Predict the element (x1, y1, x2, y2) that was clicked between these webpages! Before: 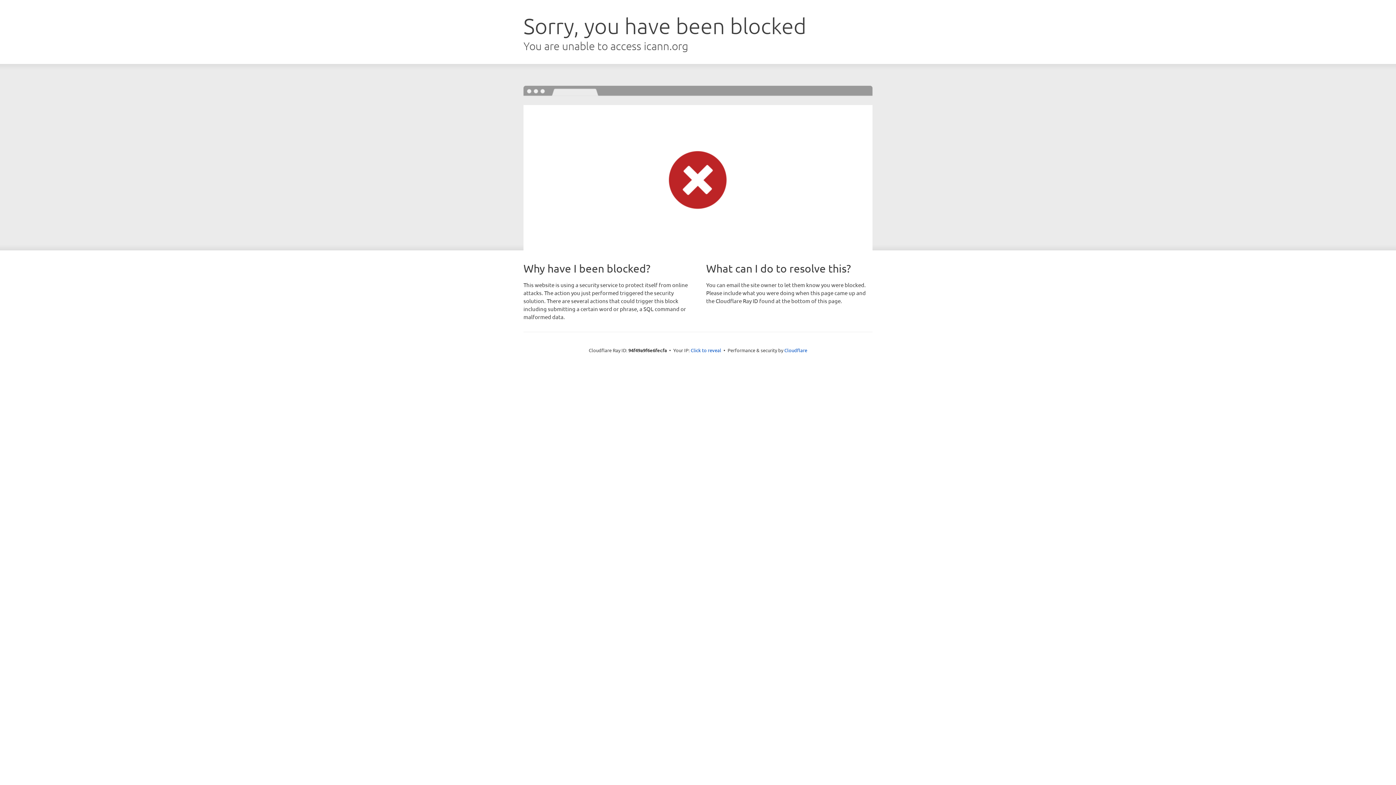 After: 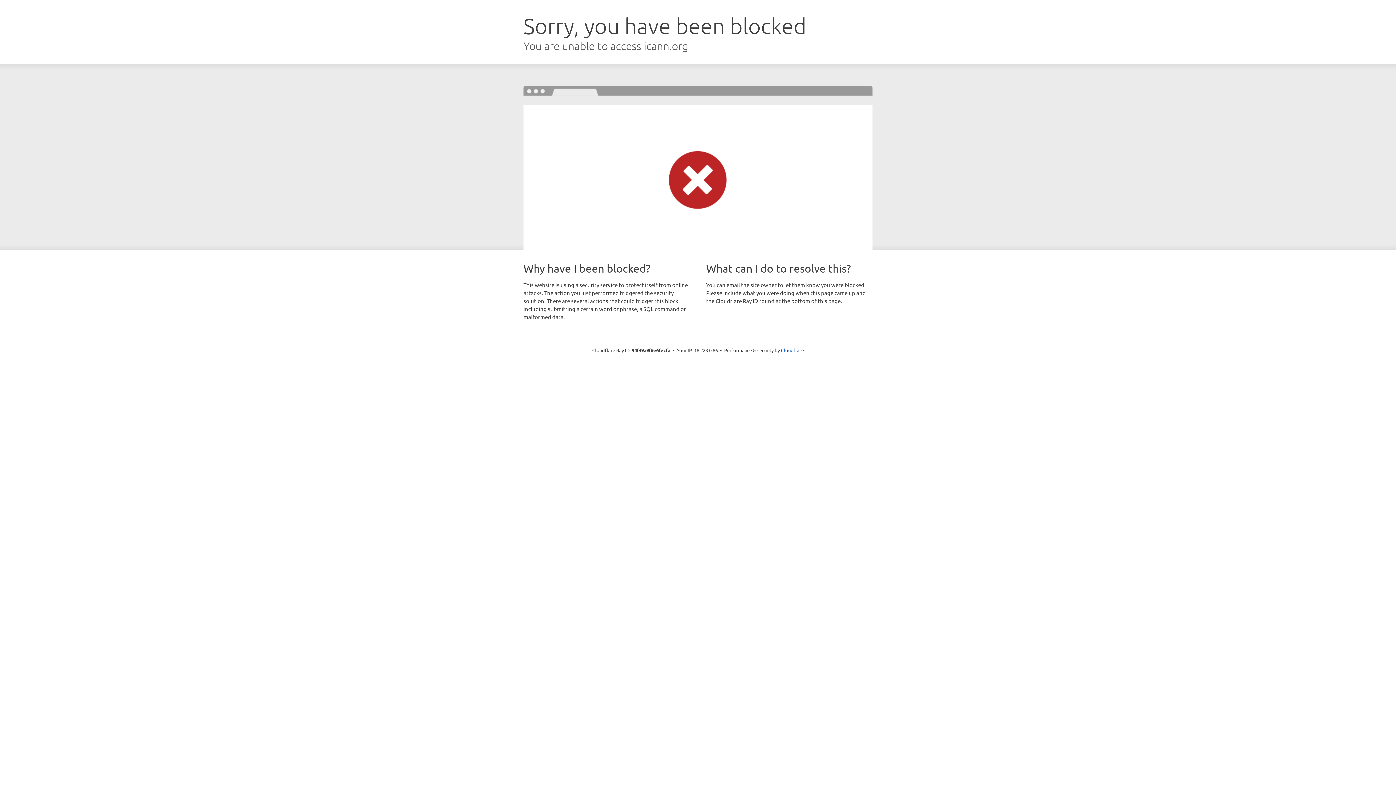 Action: label: Click to reveal bbox: (690, 346, 721, 353)